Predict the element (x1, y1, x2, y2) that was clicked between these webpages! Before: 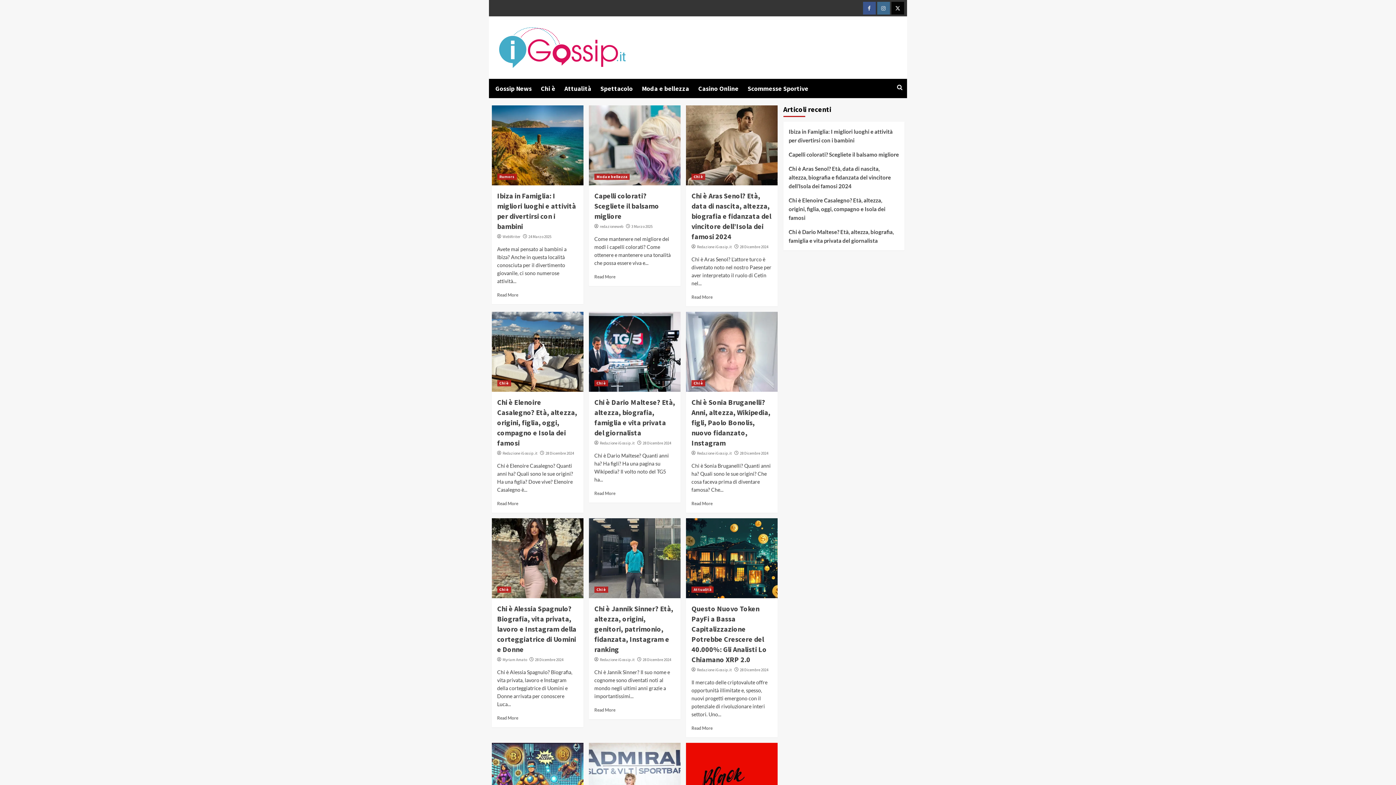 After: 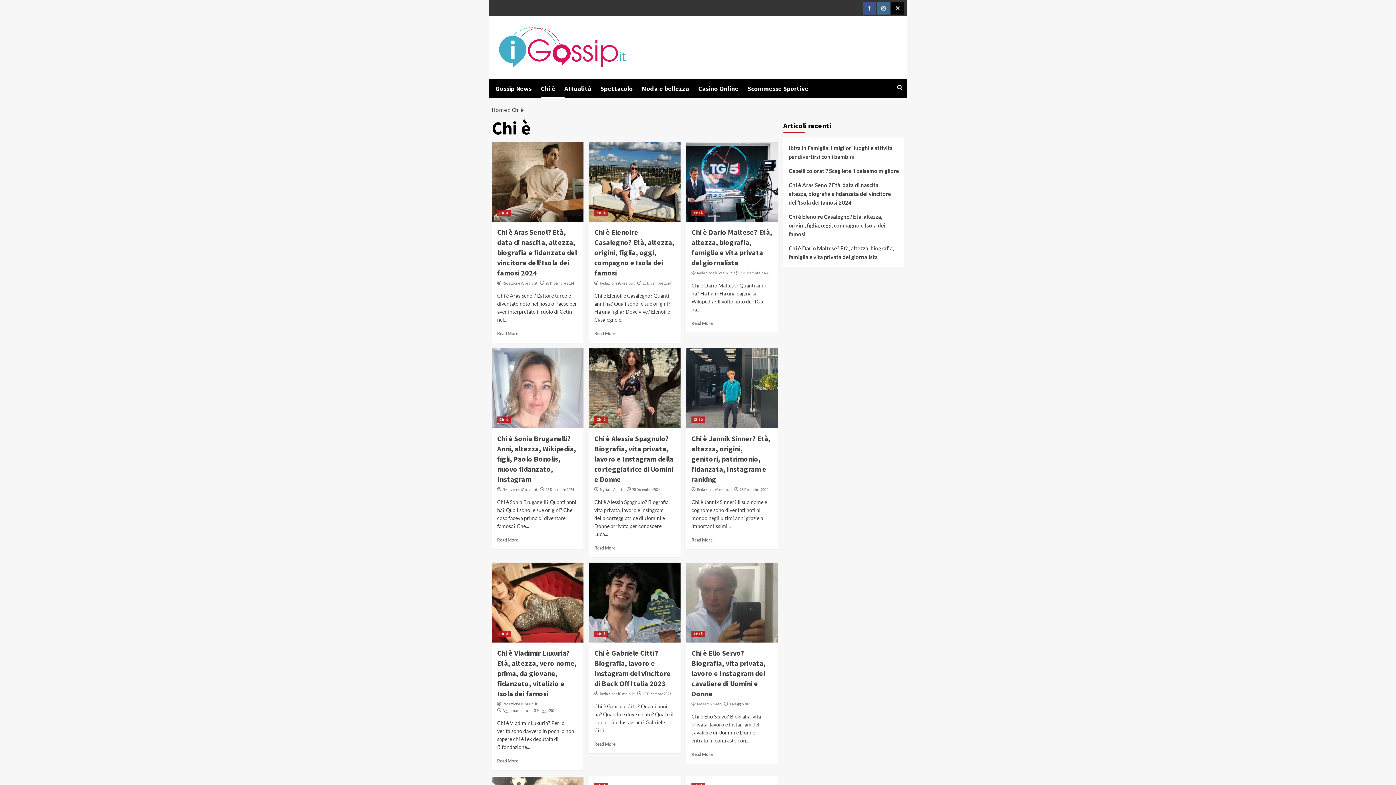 Action: label: View all posts in Chi è bbox: (594, 586, 608, 593)